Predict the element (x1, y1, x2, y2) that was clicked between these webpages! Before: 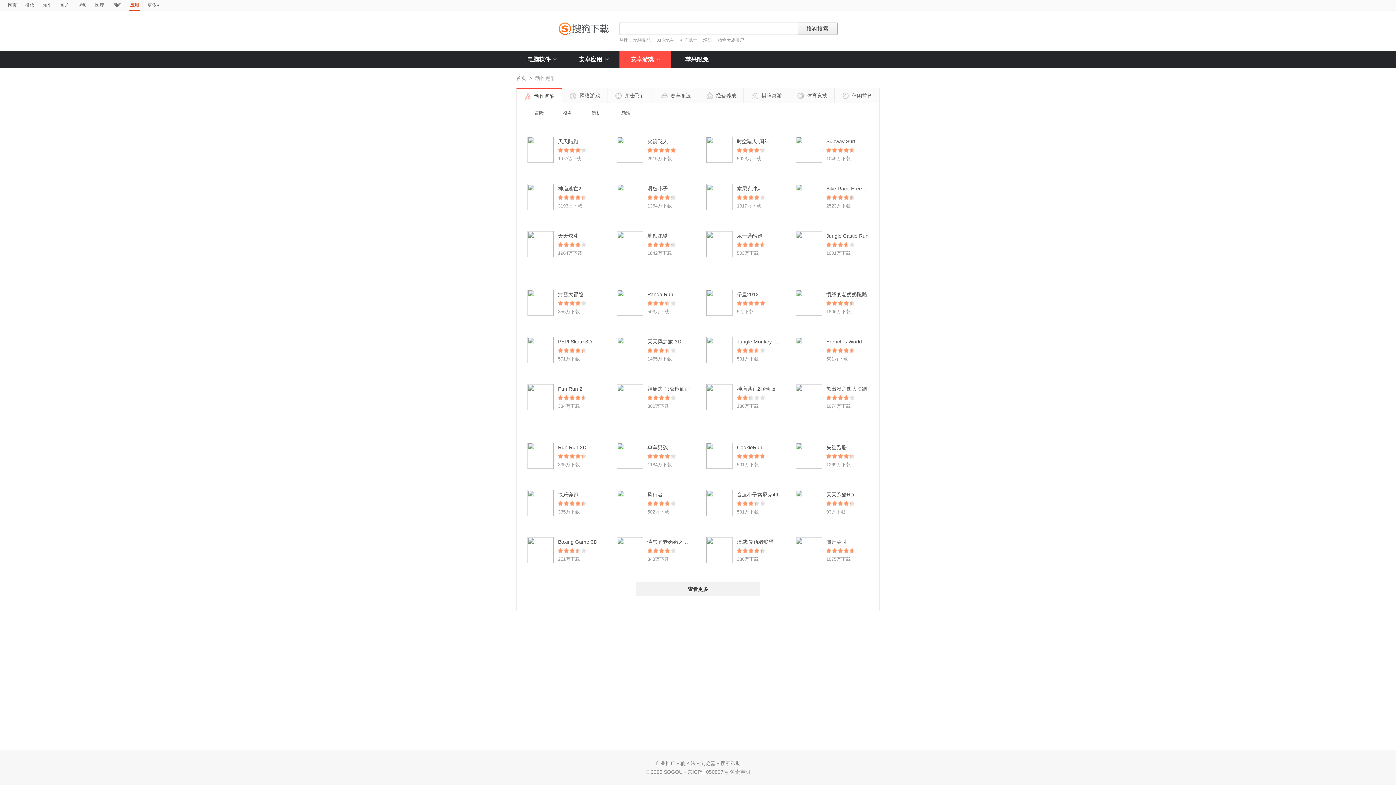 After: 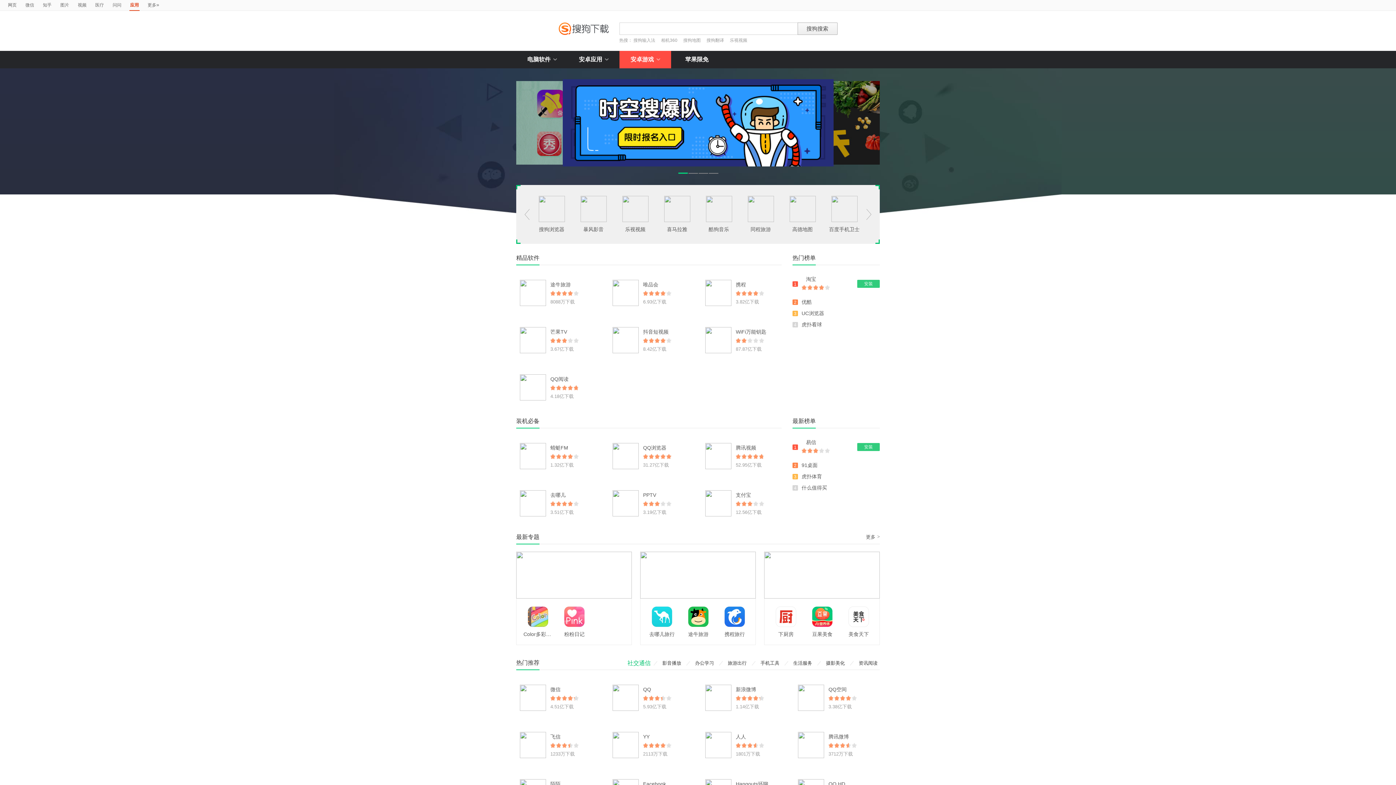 Action: bbox: (826, 291, 867, 297) label: 愤怒的老奶奶跑酷